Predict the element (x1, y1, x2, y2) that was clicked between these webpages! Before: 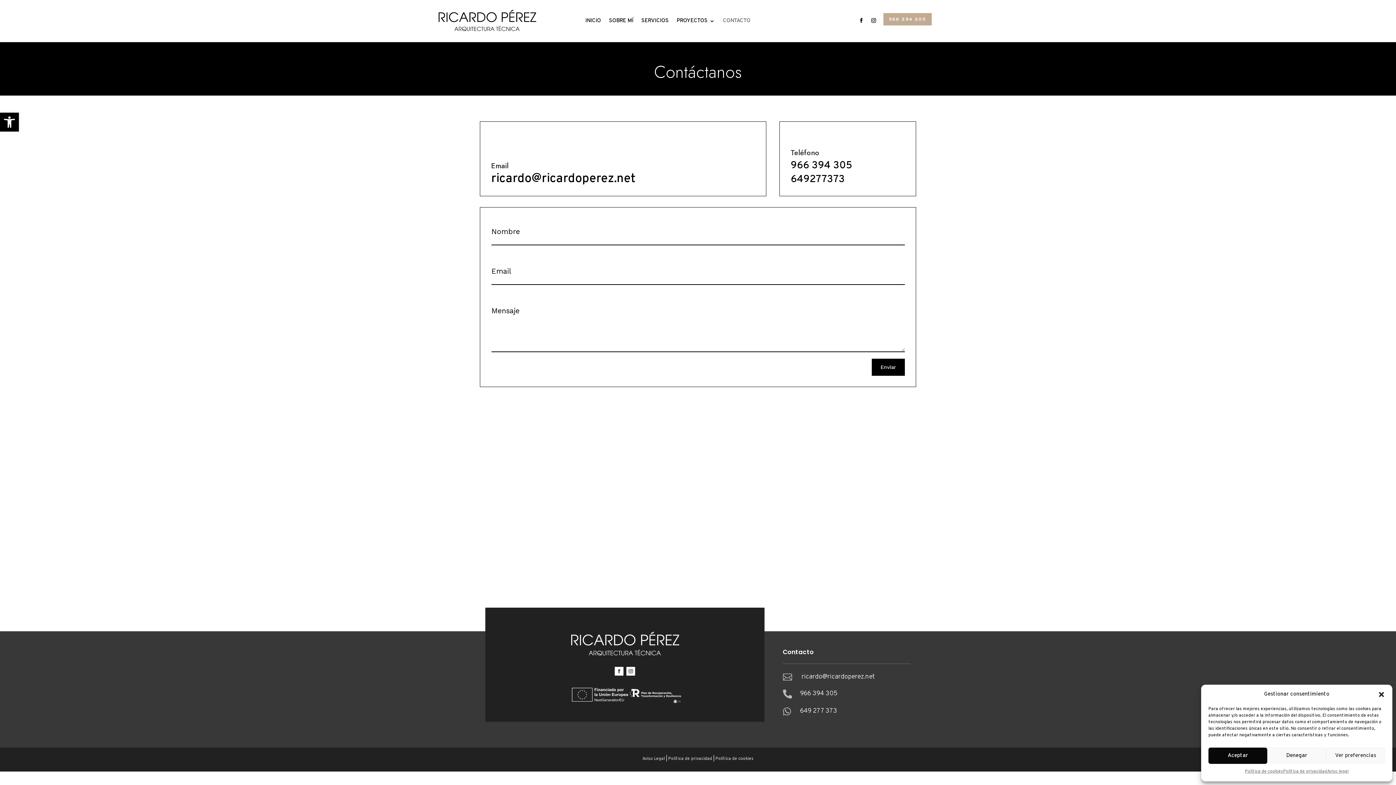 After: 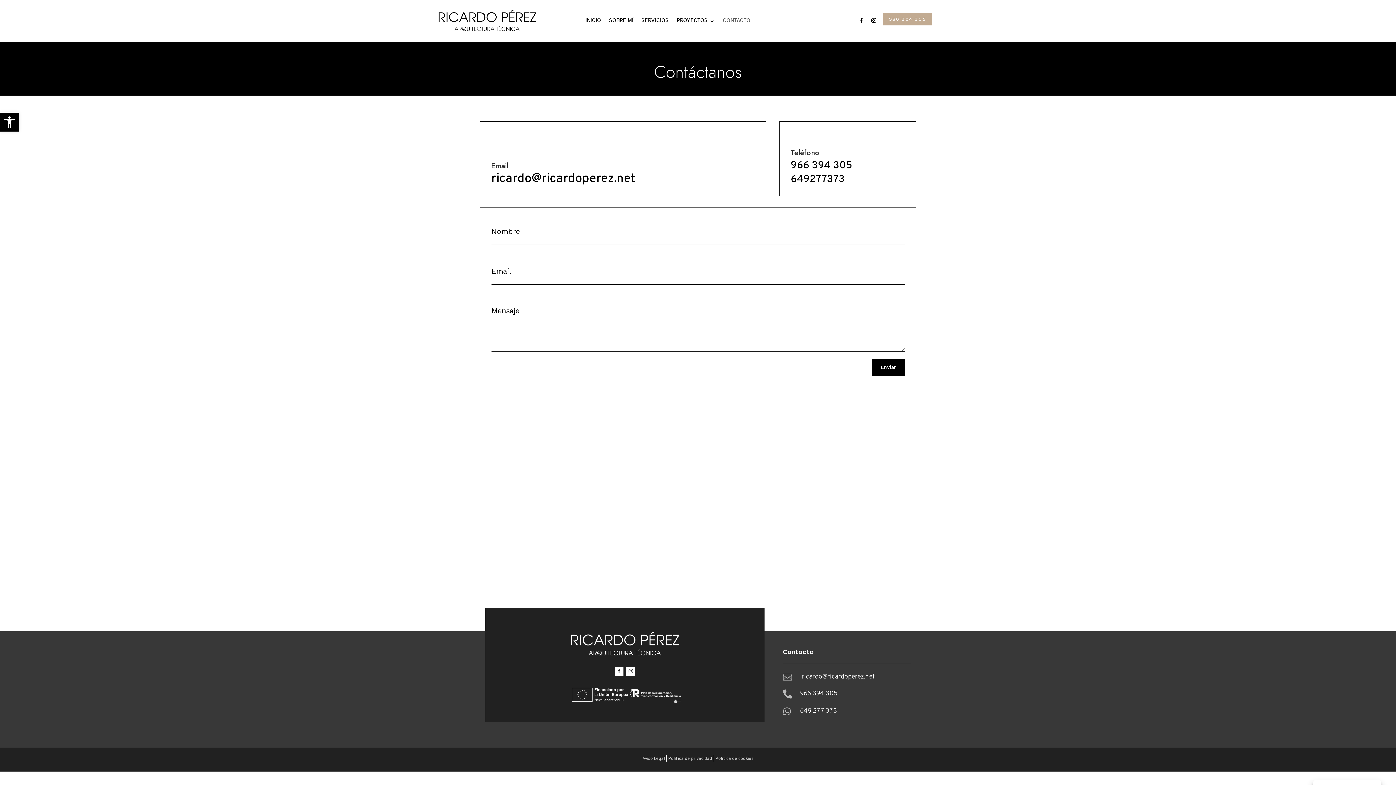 Action: bbox: (1208, 748, 1267, 764) label: Aceptar